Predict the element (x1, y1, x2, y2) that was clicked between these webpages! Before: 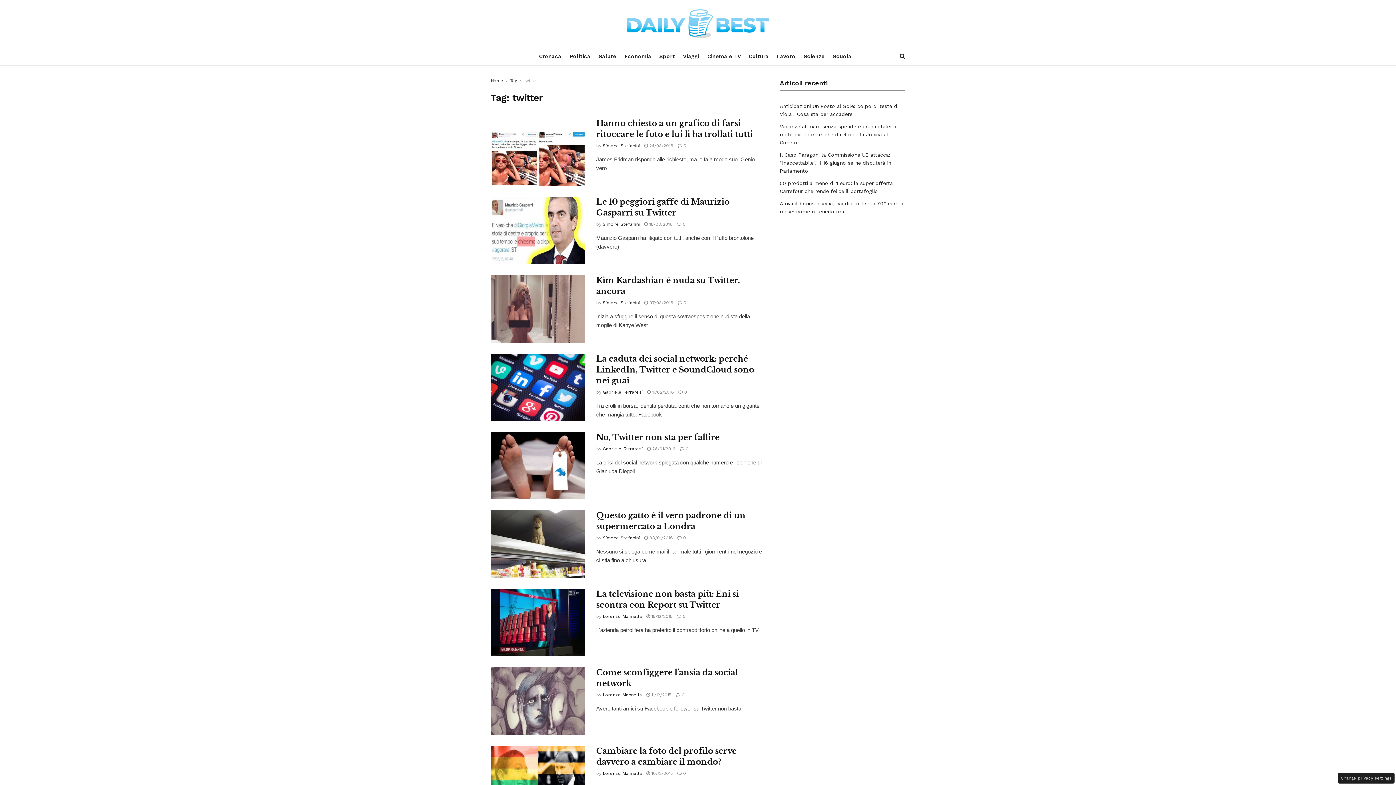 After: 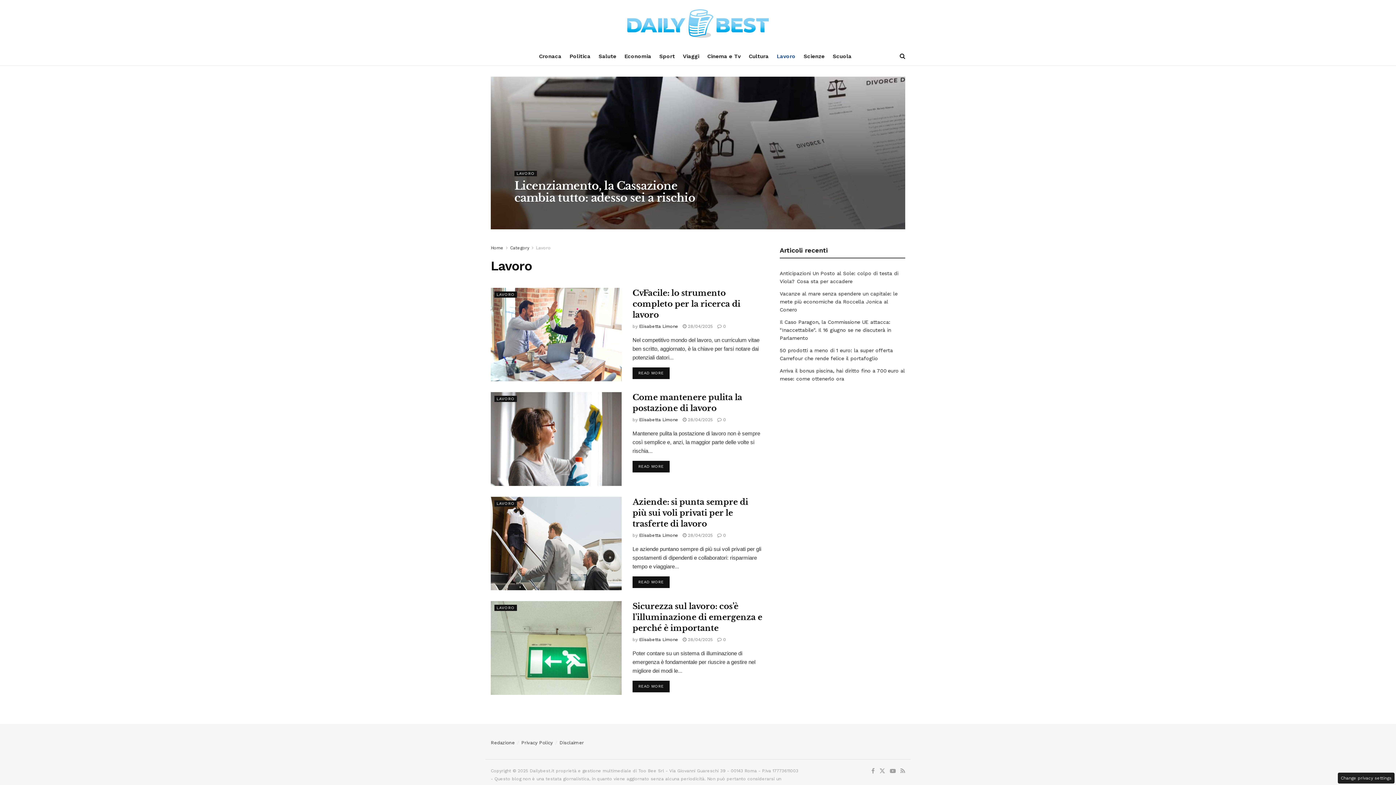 Action: label: Lavoro bbox: (776, 47, 795, 65)